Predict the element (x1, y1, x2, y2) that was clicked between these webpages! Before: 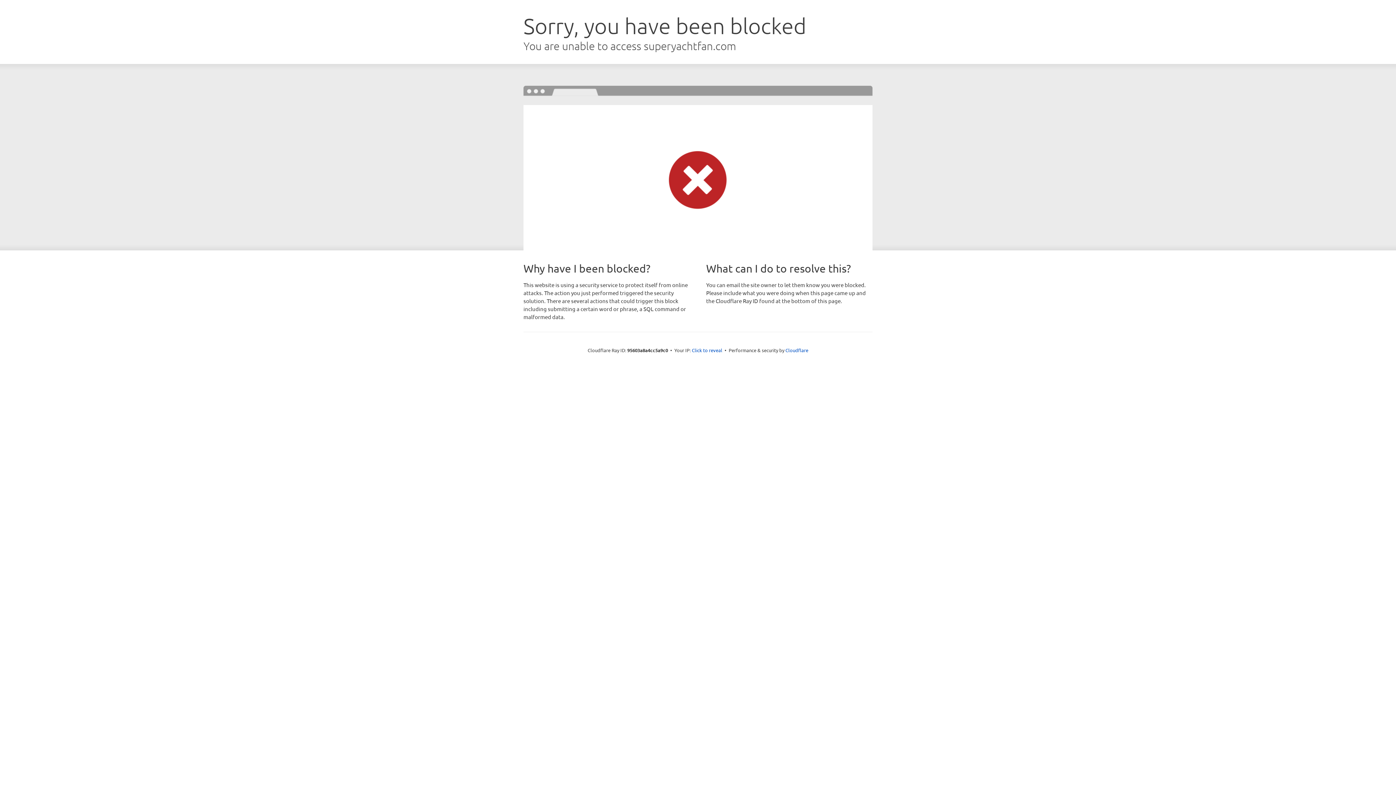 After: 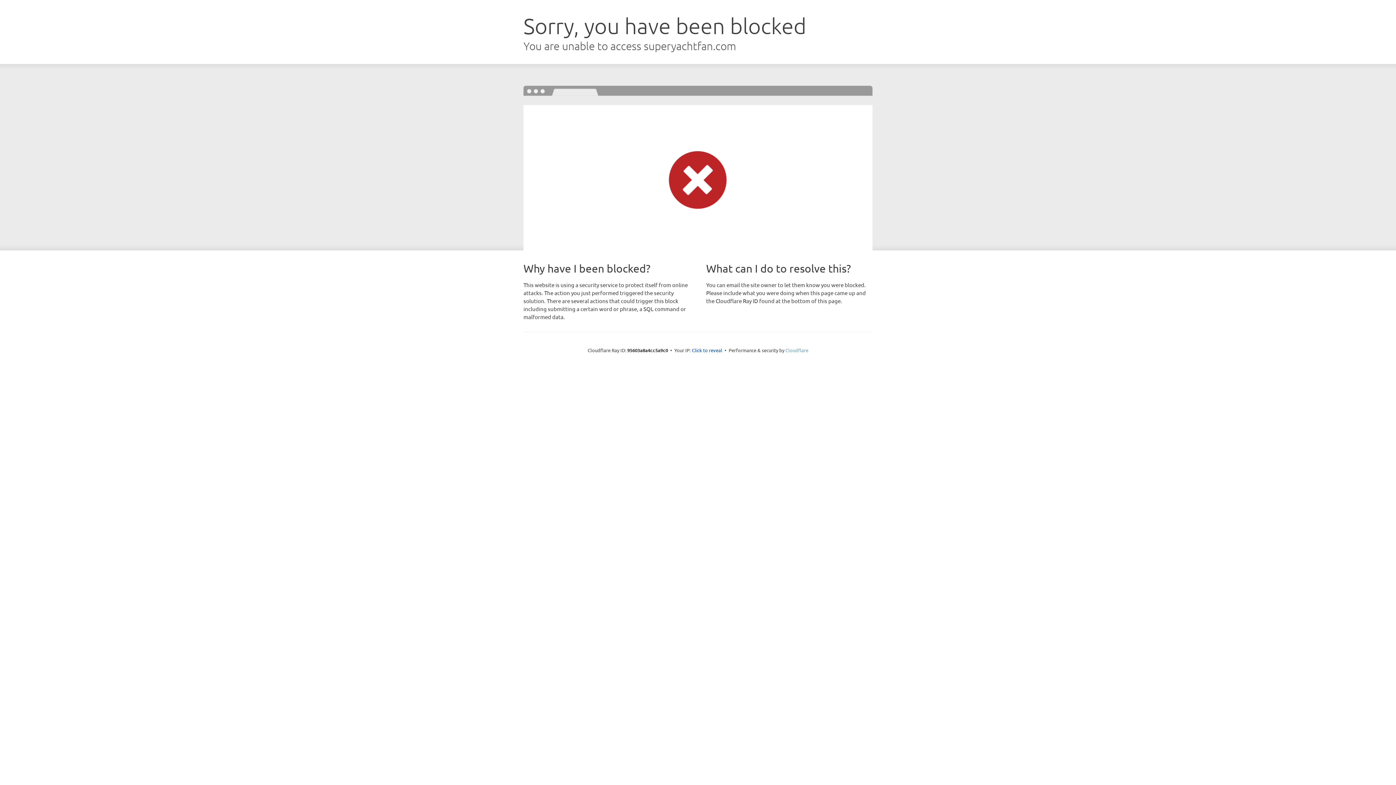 Action: bbox: (785, 347, 808, 353) label: Cloudflare